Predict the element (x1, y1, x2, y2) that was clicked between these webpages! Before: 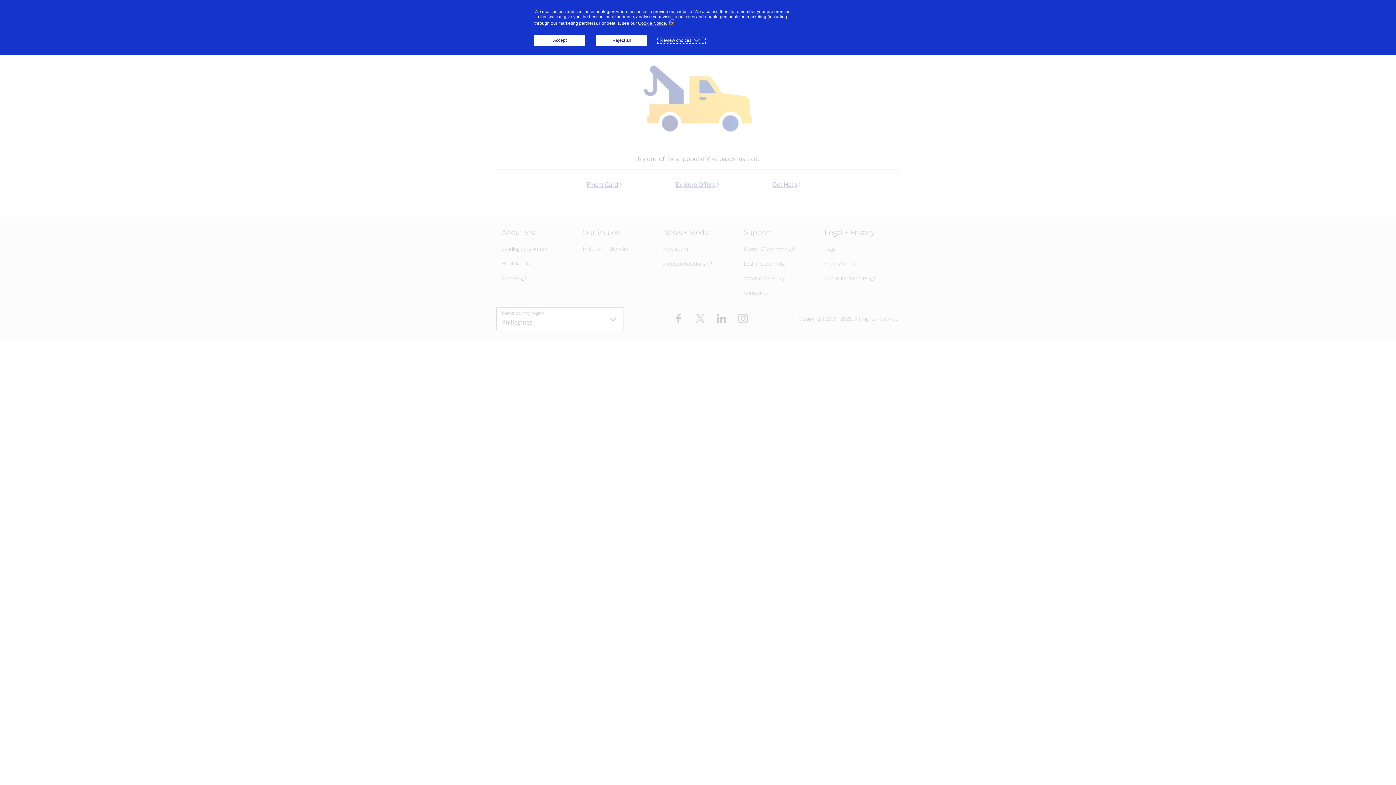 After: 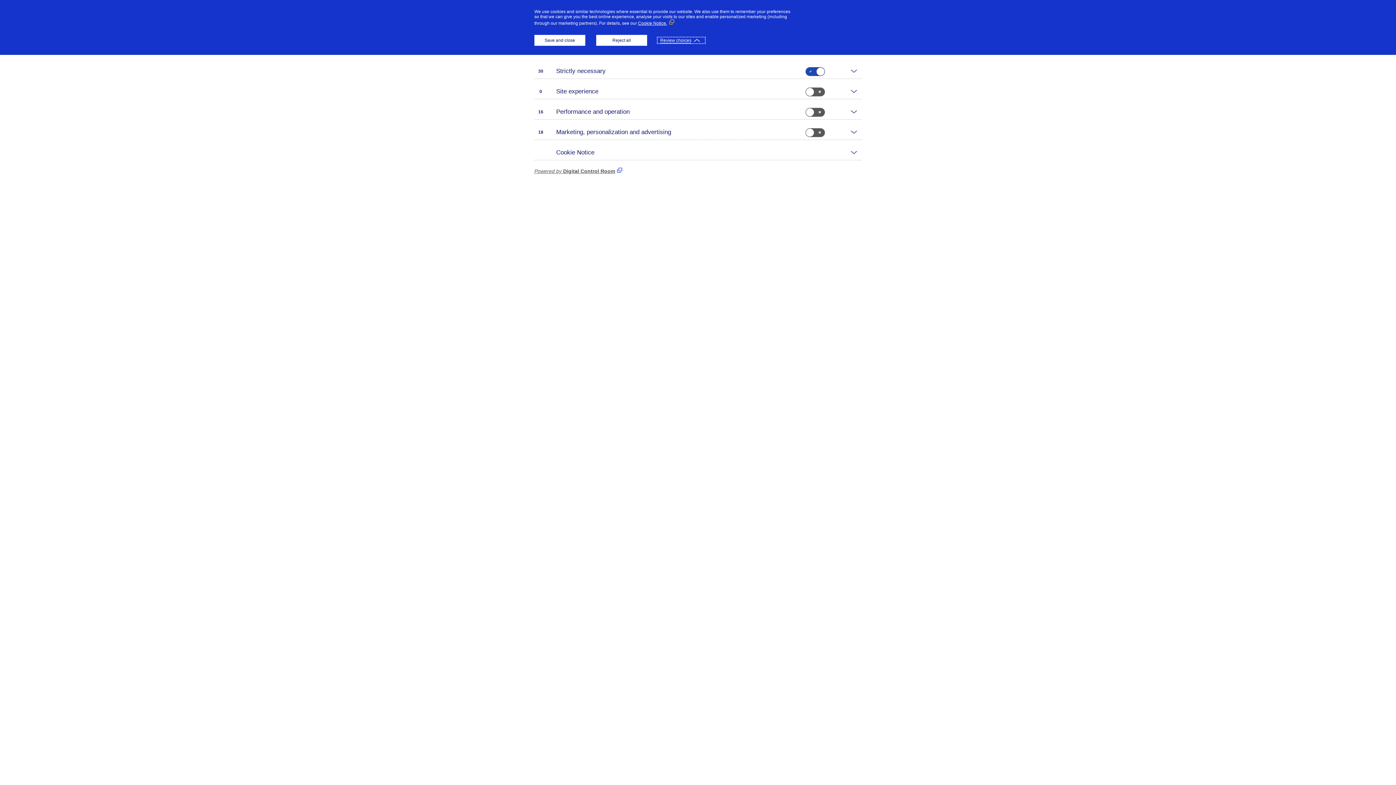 Action: bbox: (658, 37, 704, 42) label: Review choices